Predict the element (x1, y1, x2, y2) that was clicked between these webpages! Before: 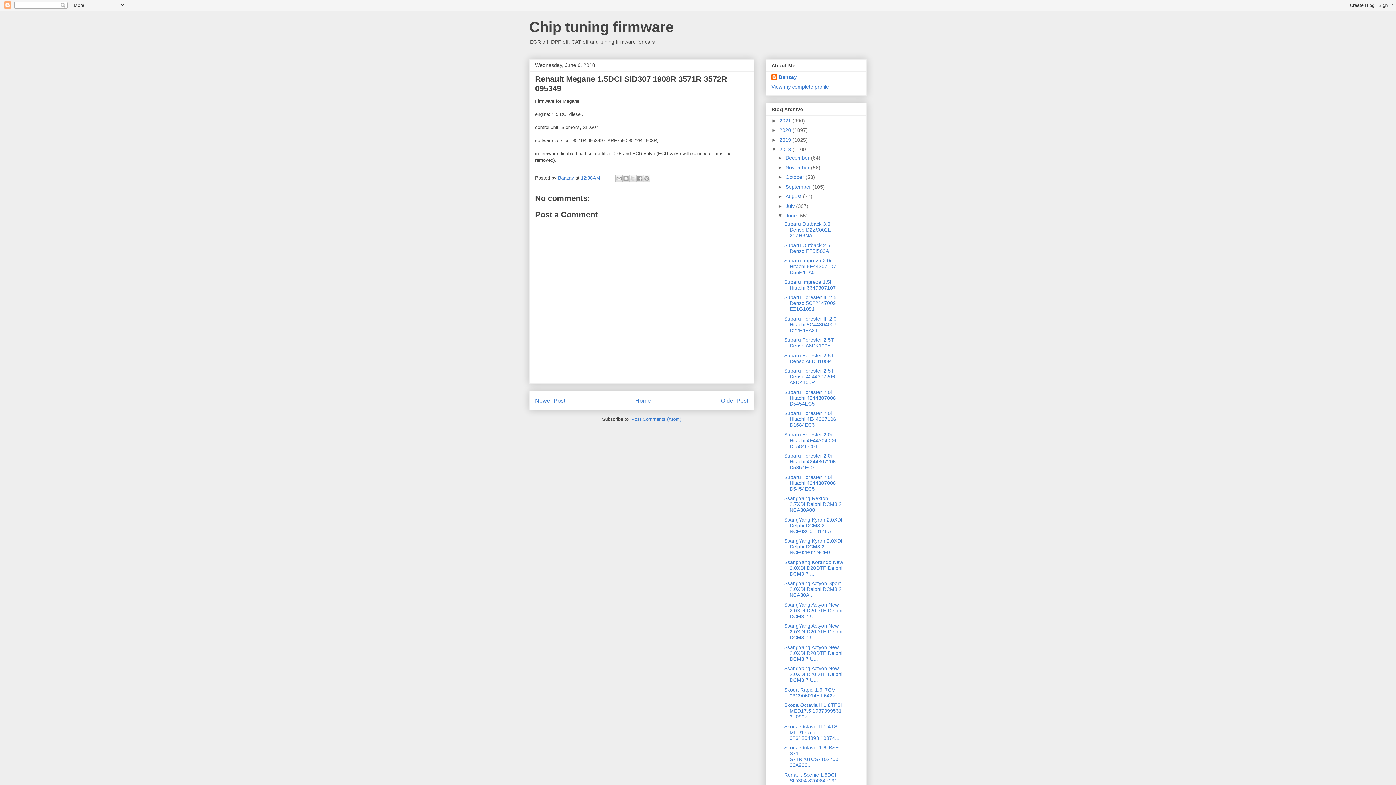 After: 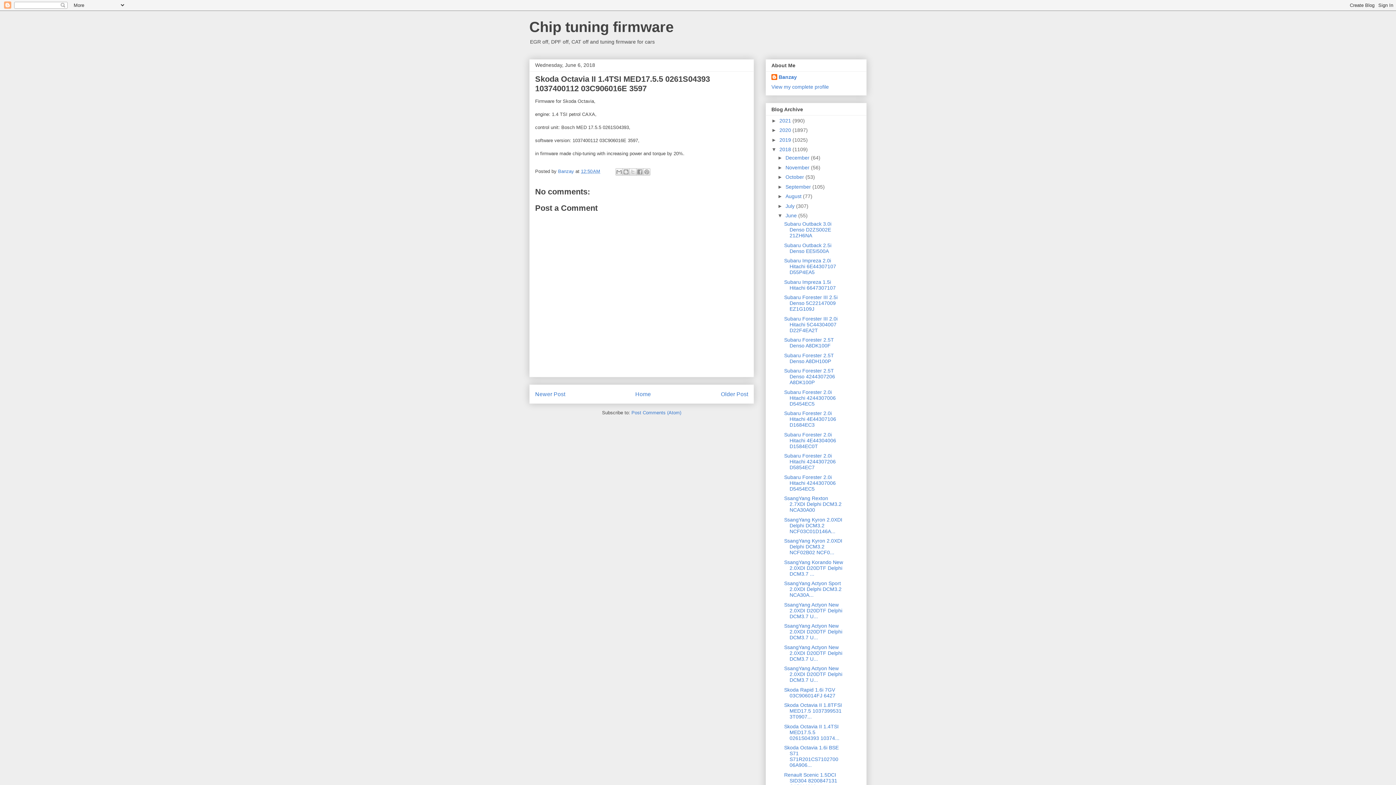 Action: label: Skoda Octavia II 1.4TSI MED17.5.5 0261S04393 10374... bbox: (784, 723, 839, 741)